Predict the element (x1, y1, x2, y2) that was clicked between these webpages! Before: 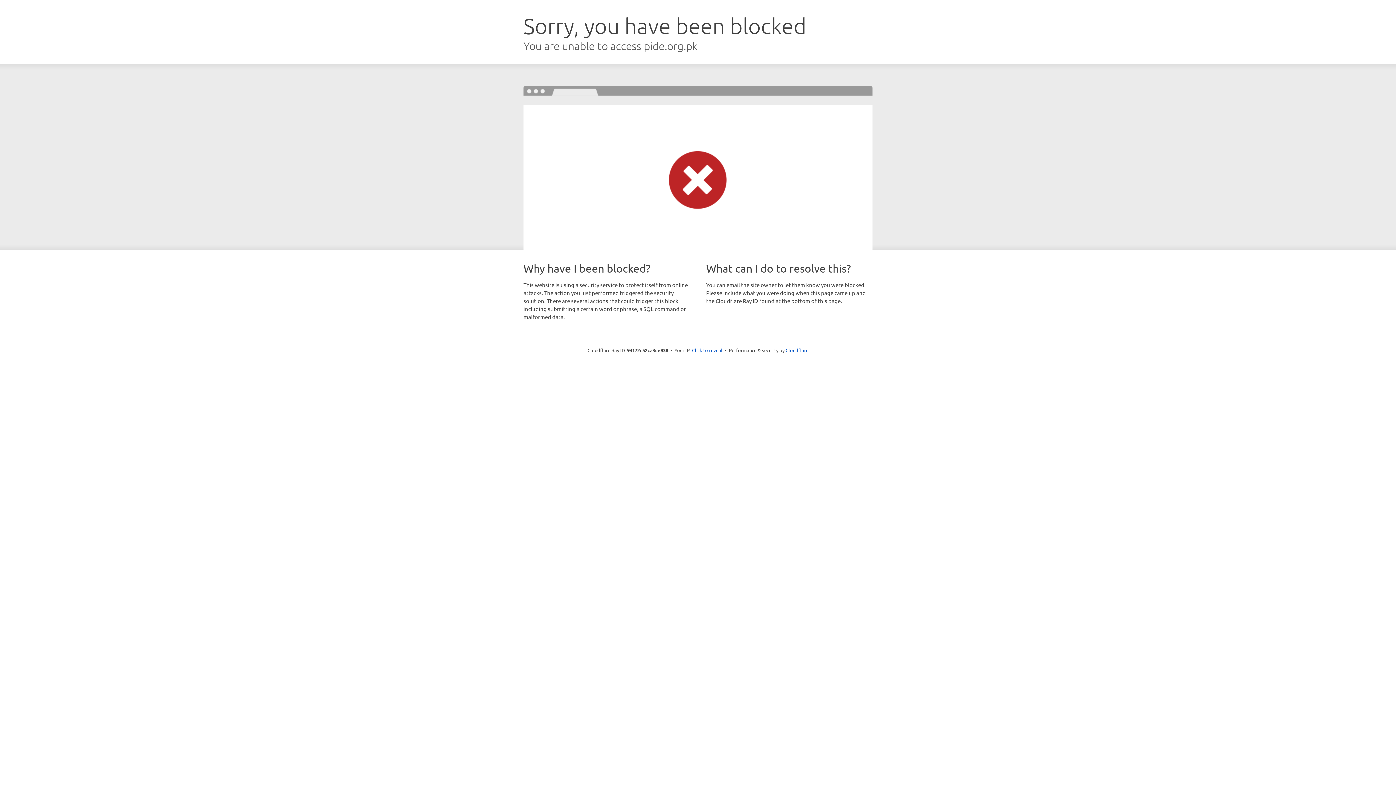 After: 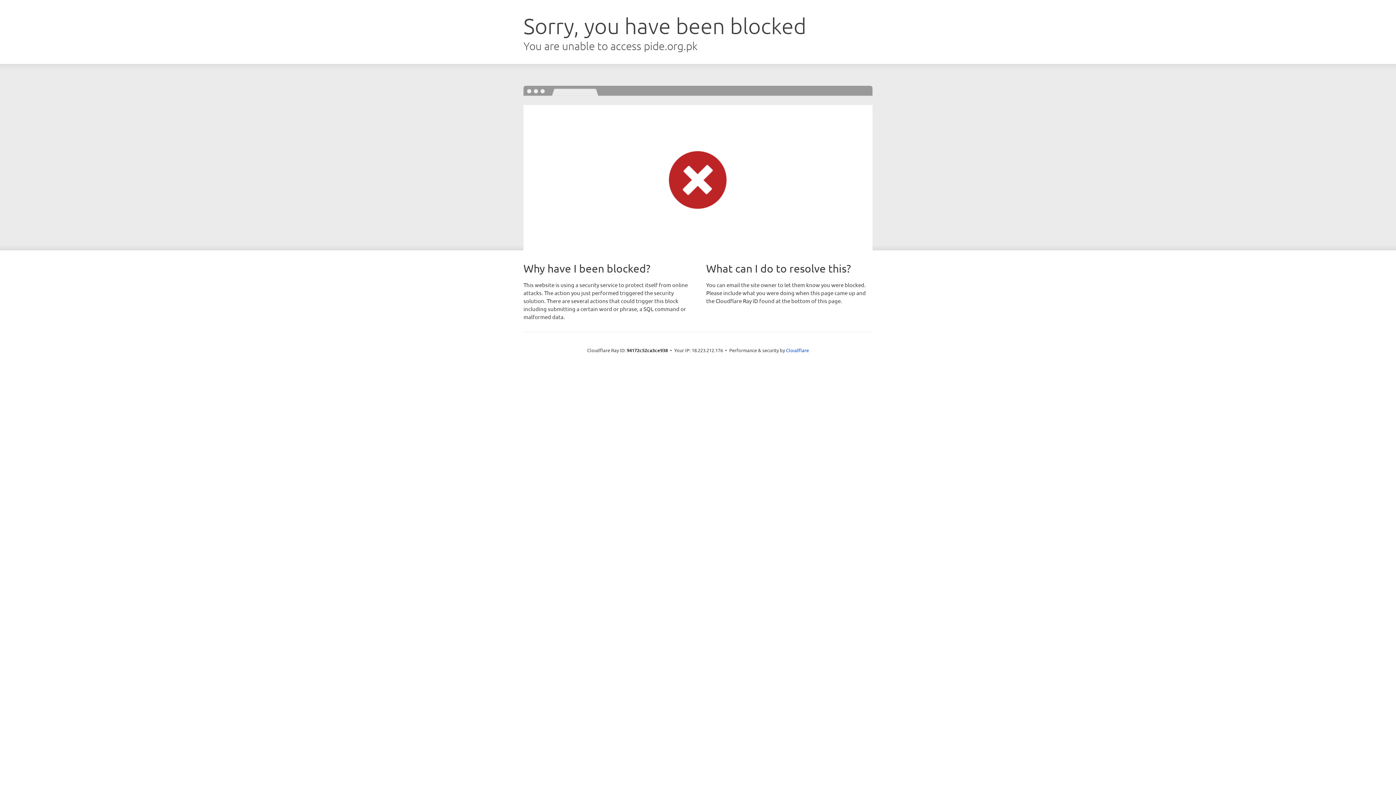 Action: label: Click to reveal bbox: (692, 346, 722, 353)